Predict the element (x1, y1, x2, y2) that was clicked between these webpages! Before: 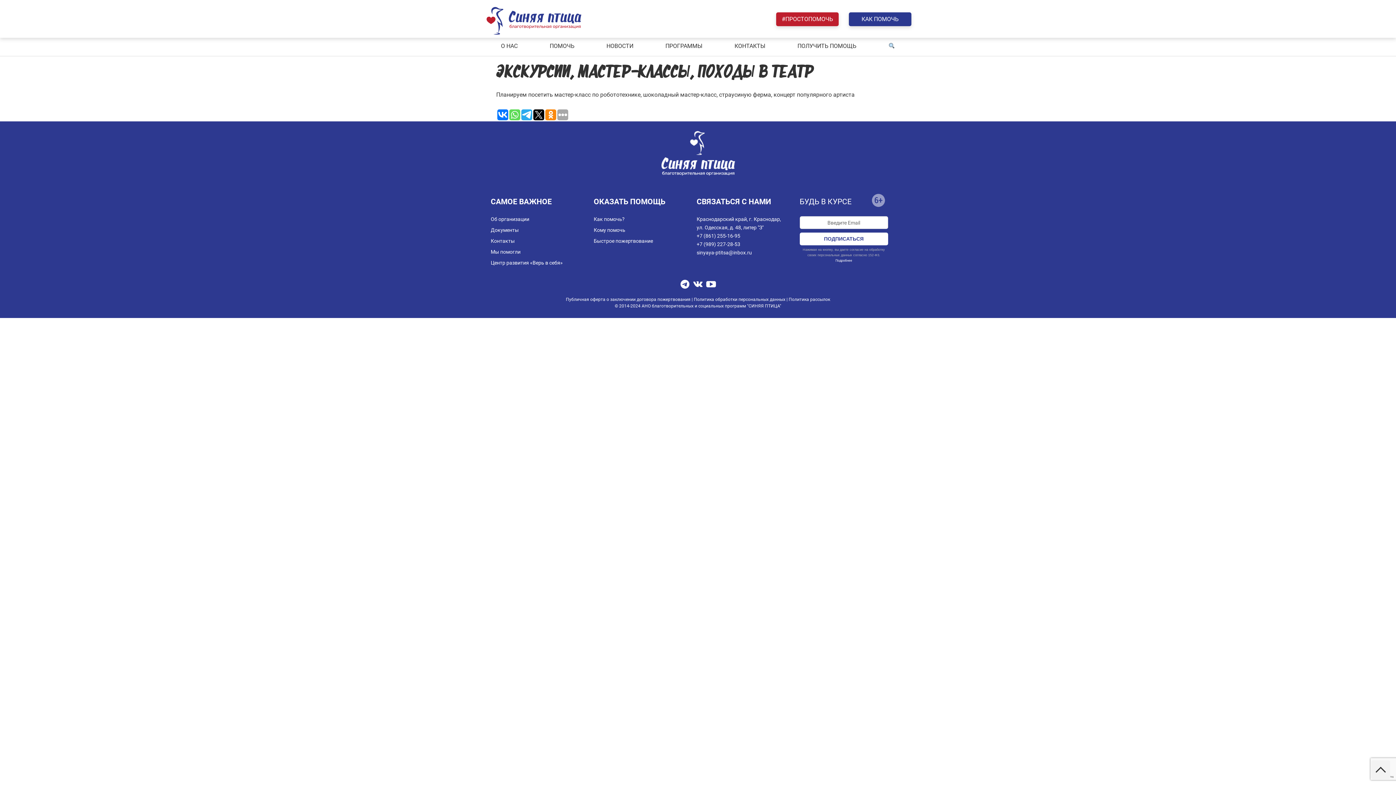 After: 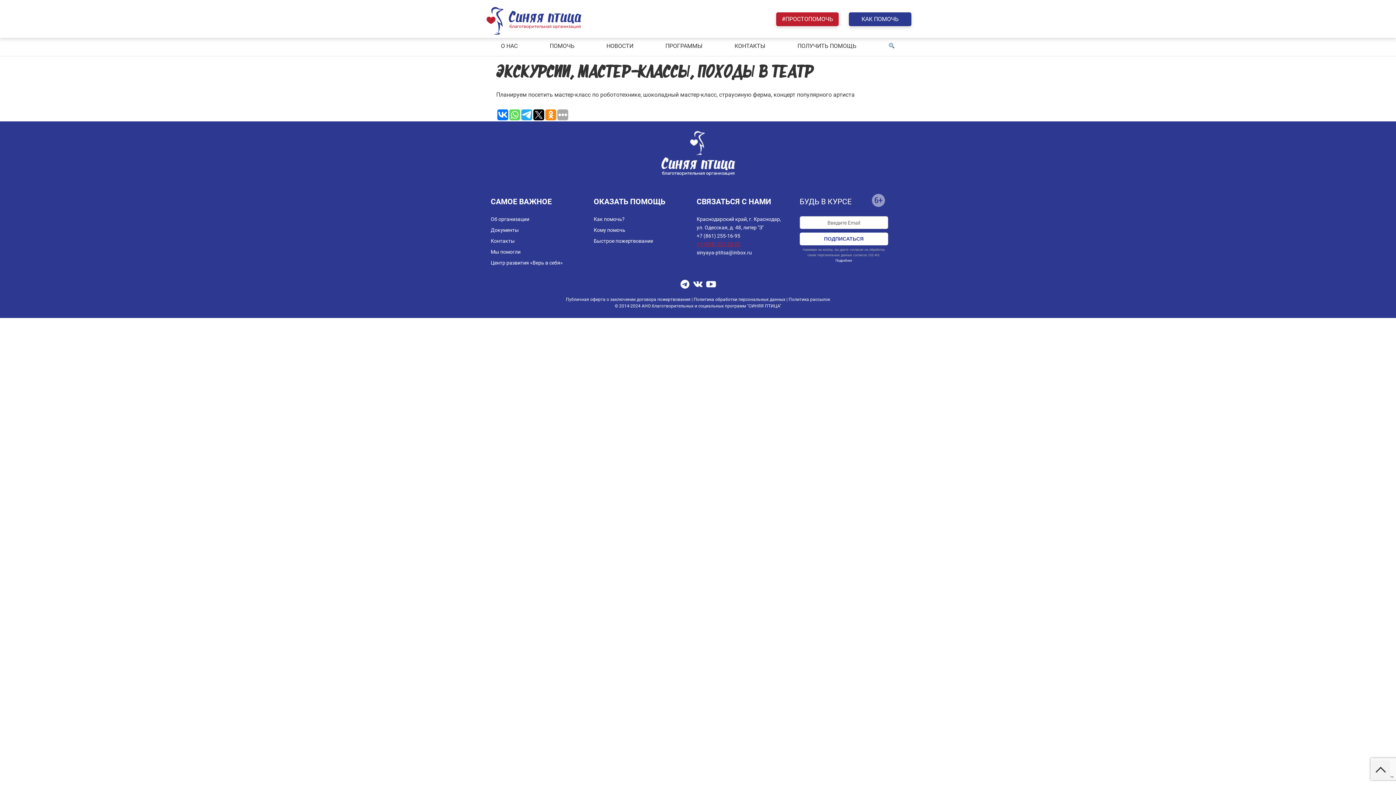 Action: bbox: (696, 241, 740, 247) label: +7 (989) 227-28-53